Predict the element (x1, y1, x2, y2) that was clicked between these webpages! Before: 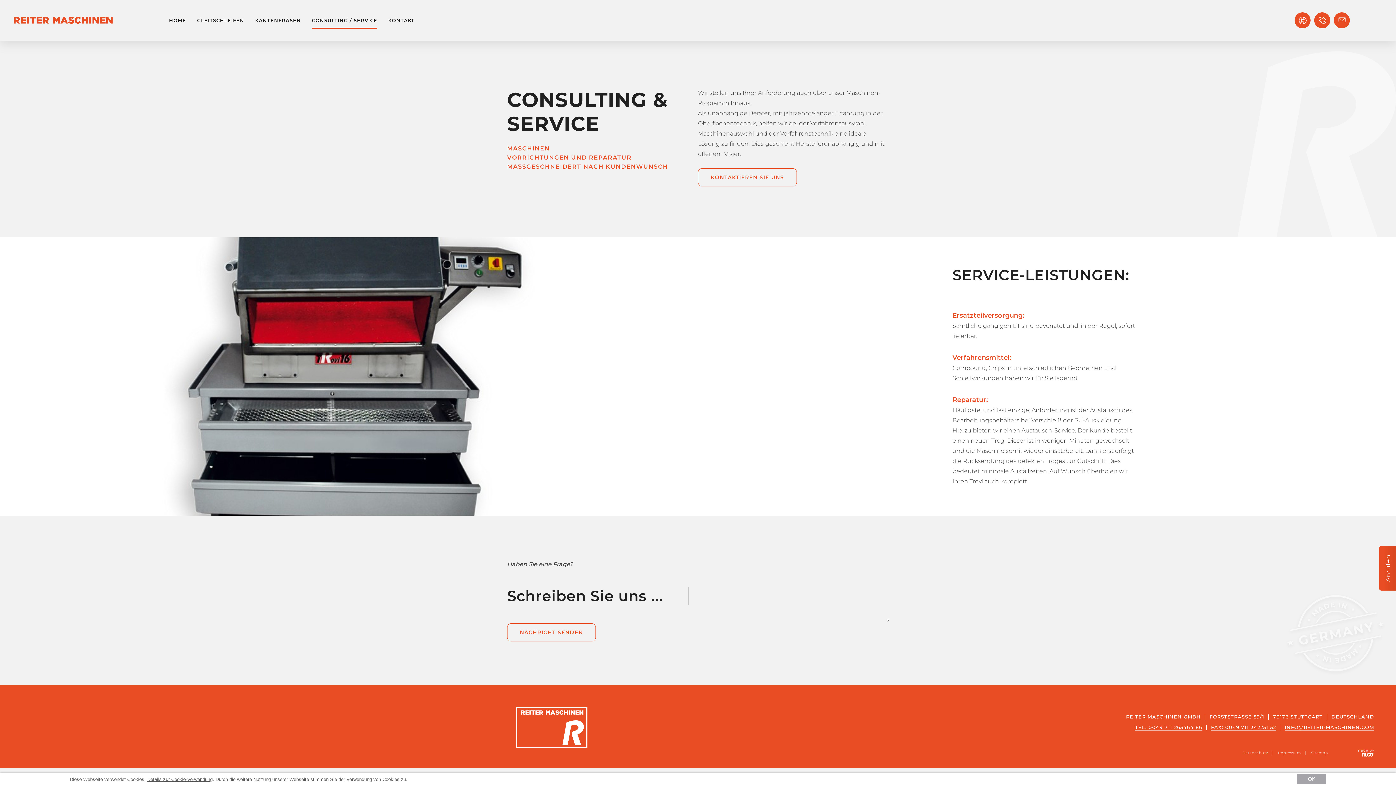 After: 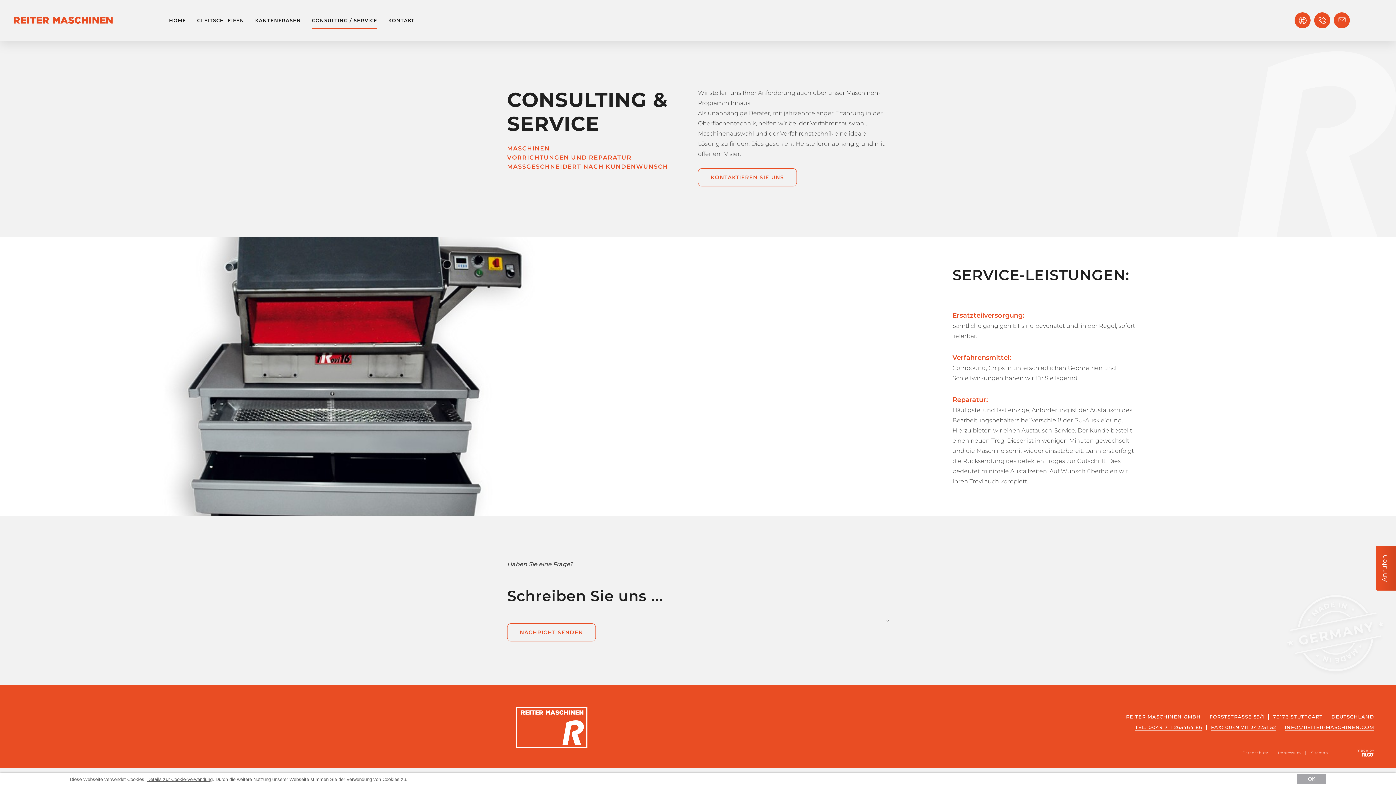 Action: bbox: (1379, 546, 1400, 590) label: Anrufen